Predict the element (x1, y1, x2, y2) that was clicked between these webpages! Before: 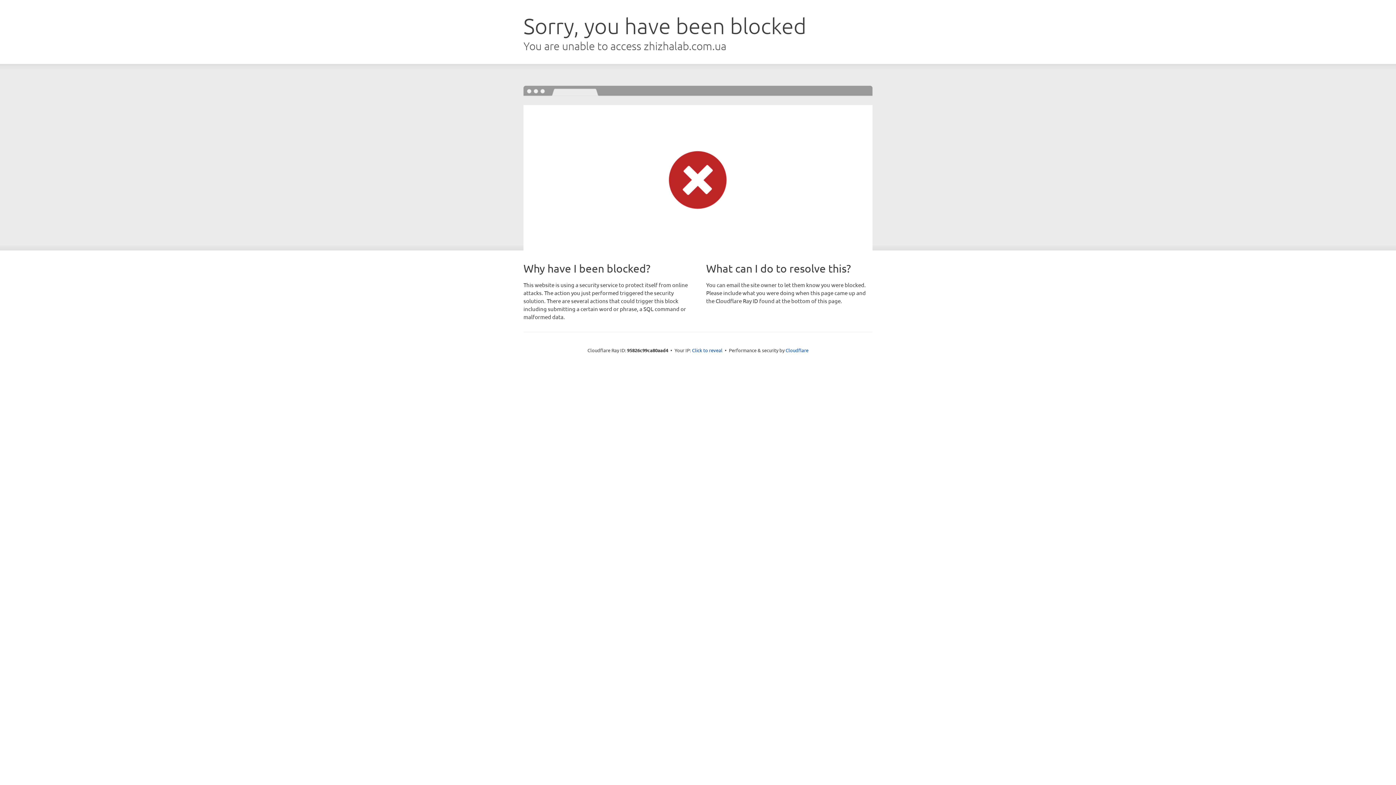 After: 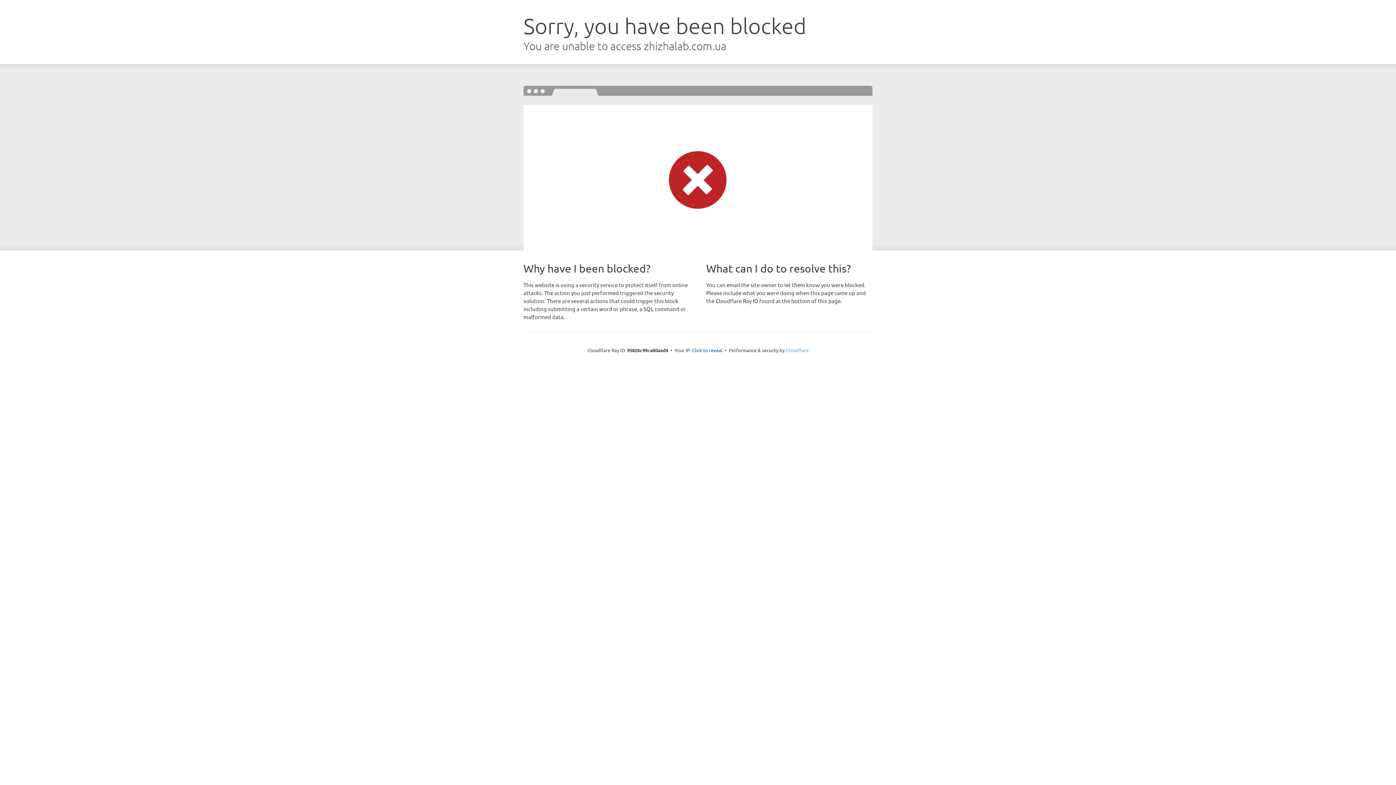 Action: label: Cloudflare bbox: (785, 347, 808, 353)